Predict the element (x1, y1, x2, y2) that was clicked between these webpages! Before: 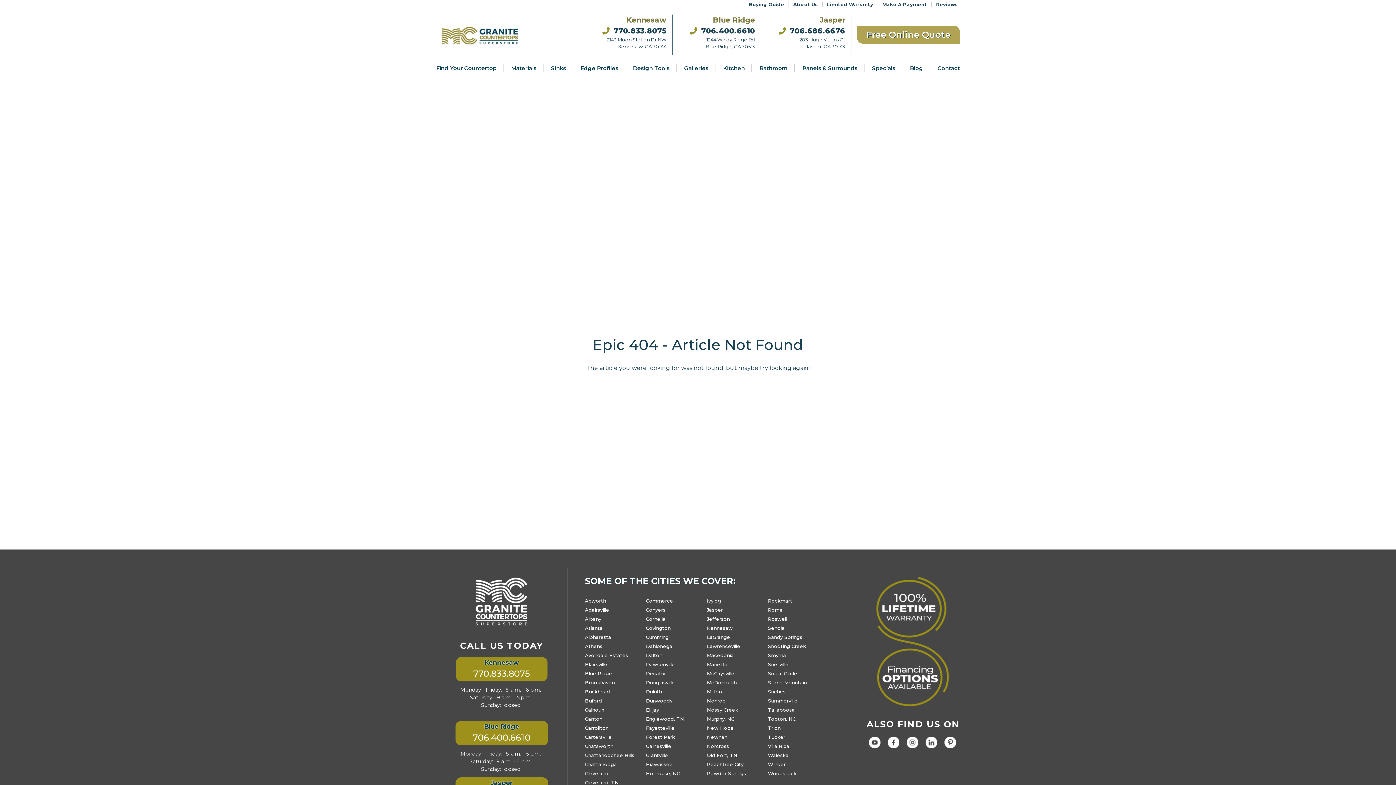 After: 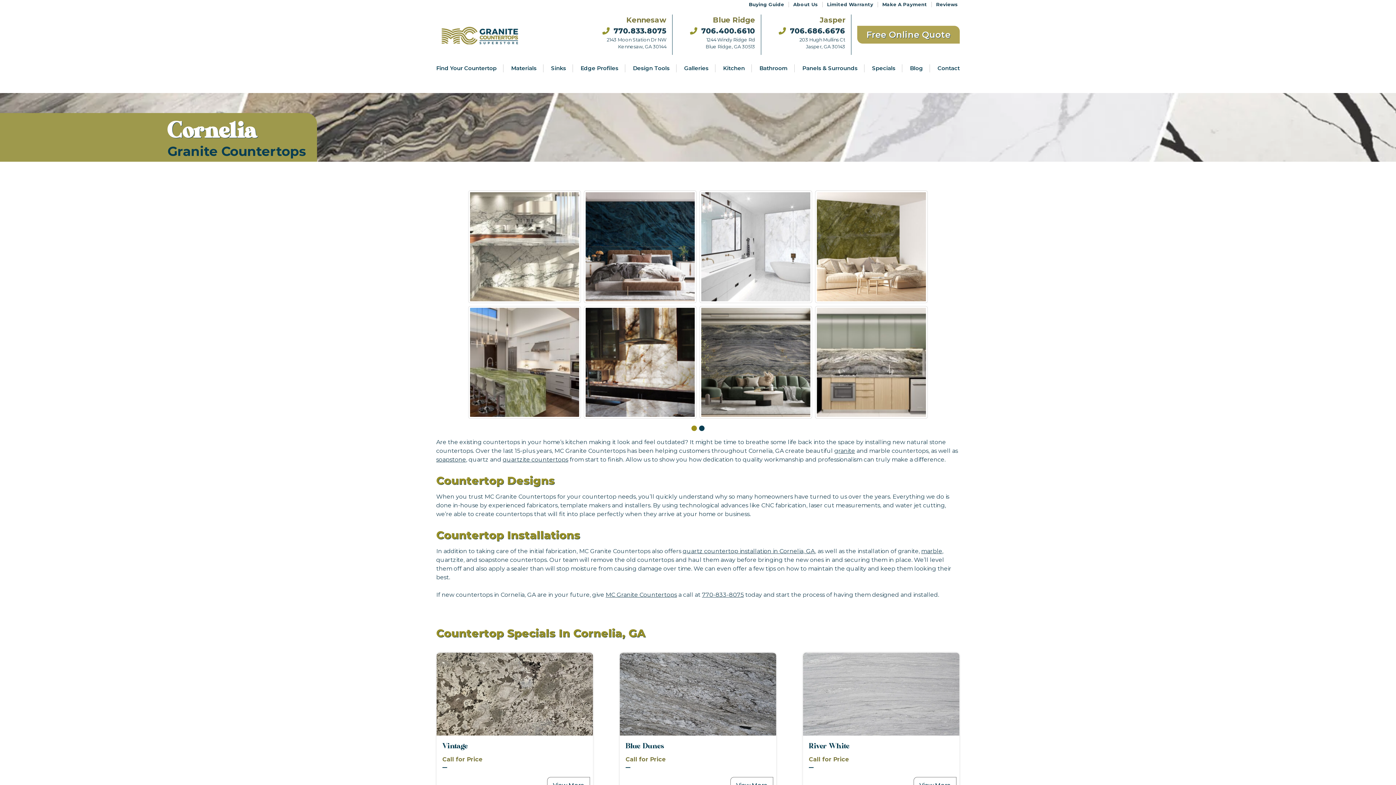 Action: bbox: (646, 616, 665, 622) label: Cornelia